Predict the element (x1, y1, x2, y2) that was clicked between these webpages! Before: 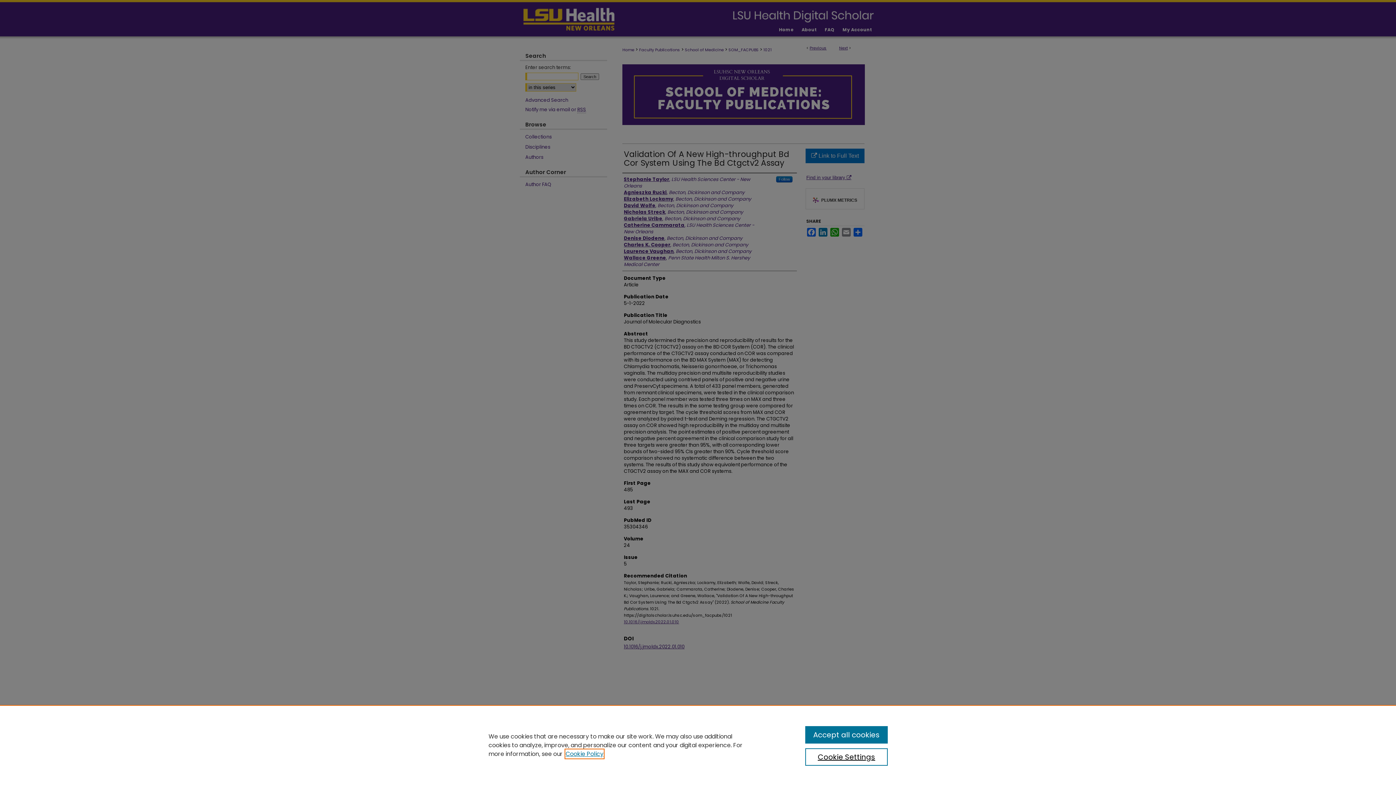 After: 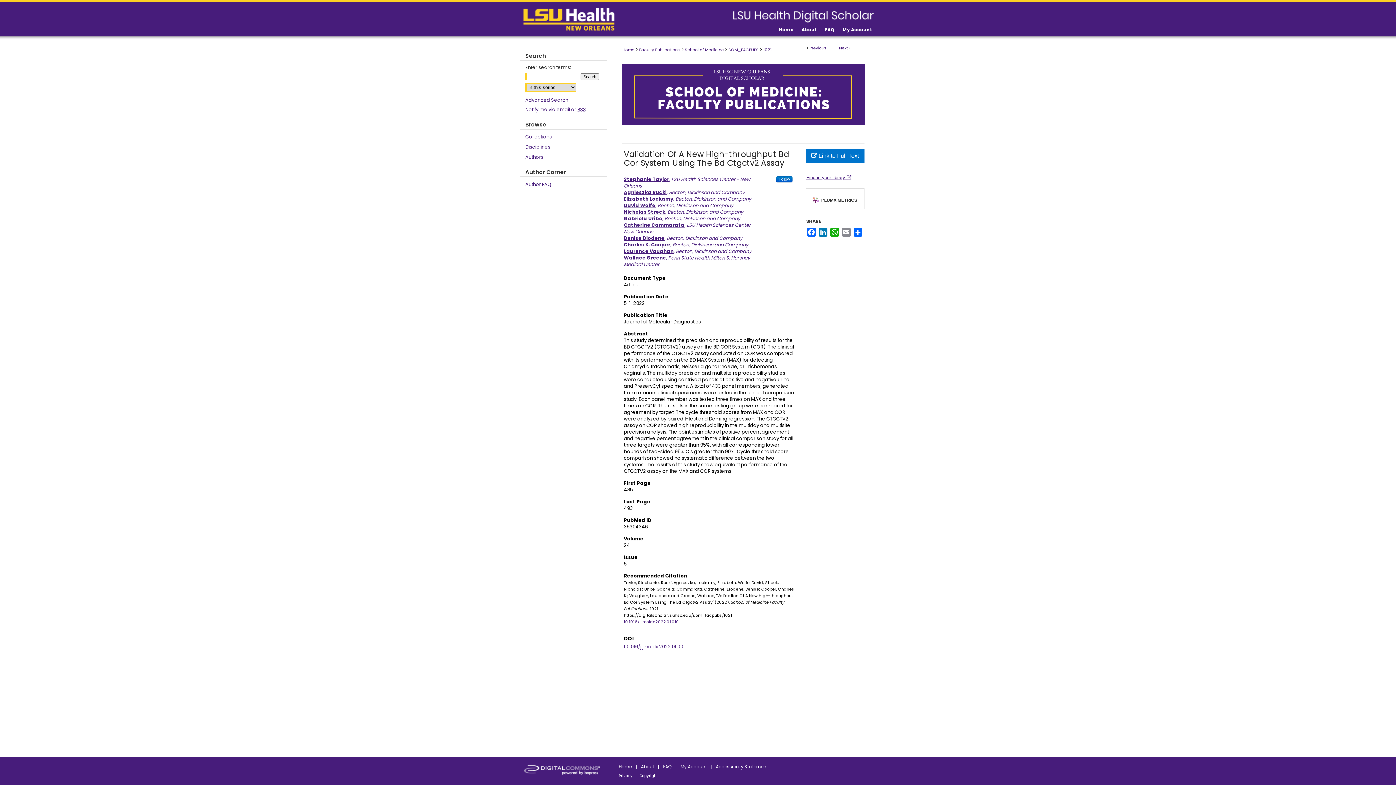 Action: label: Accept all cookies bbox: (805, 726, 887, 744)